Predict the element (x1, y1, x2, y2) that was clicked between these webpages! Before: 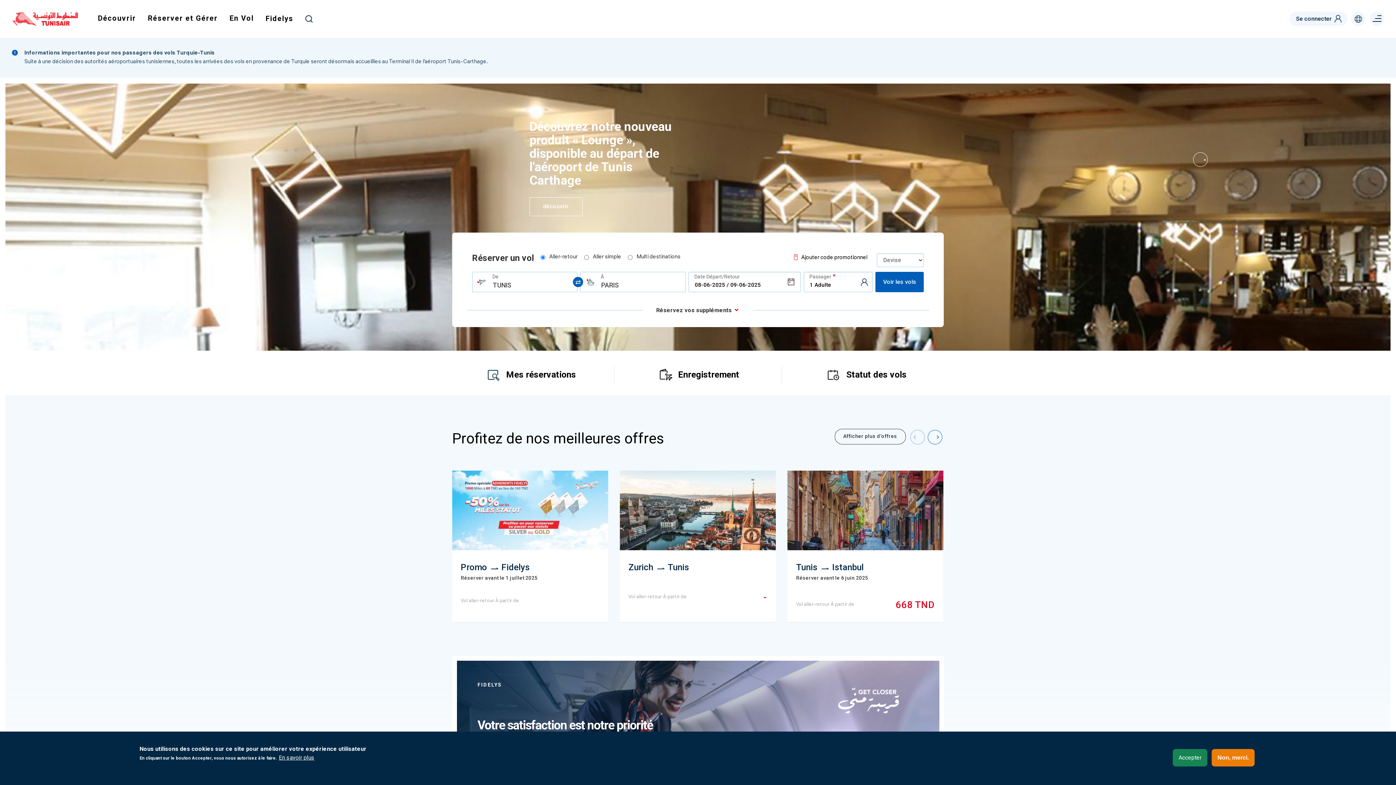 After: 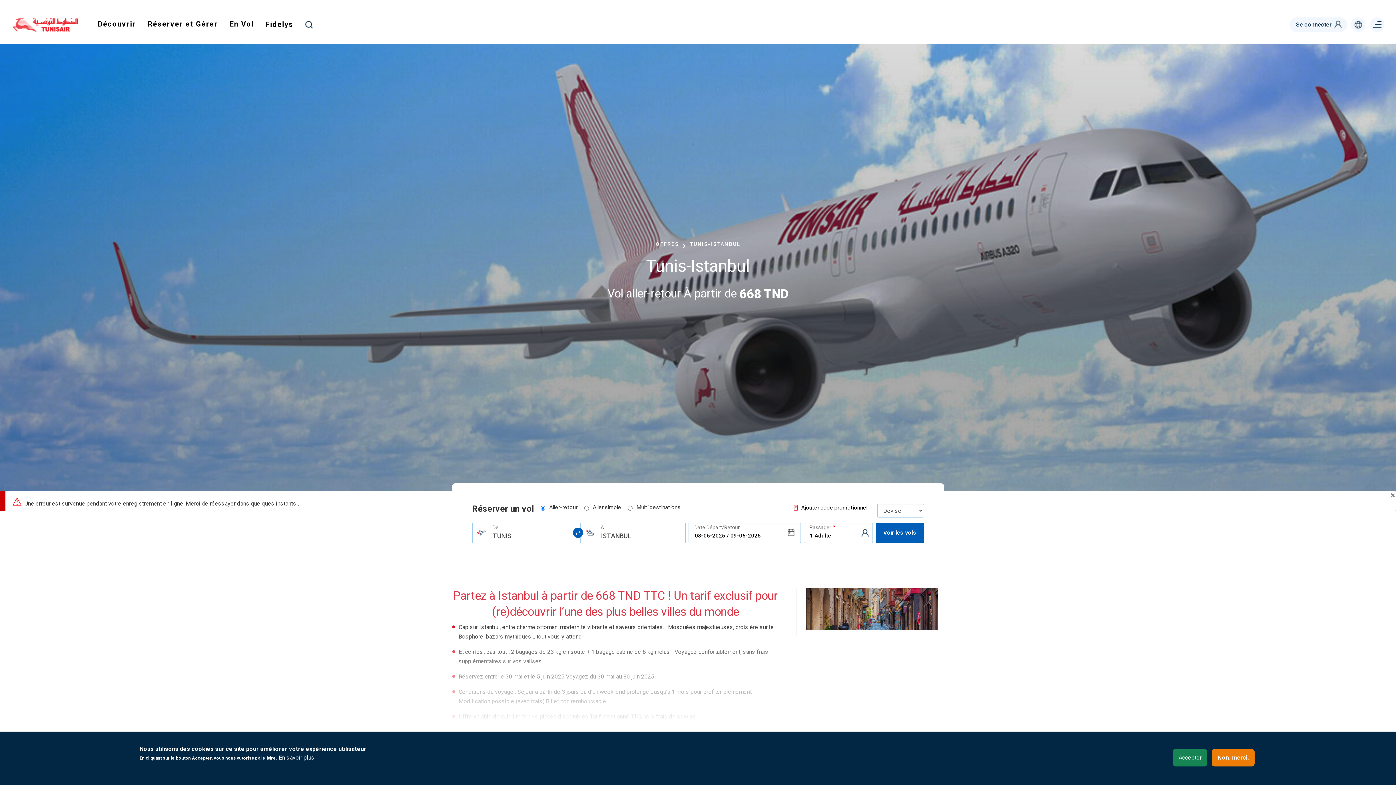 Action: bbox: (796, 560, 934, 612) label: Tunis
Istanbul
Réserver avant le 6 juin 2025
Vol aller-retour À partir de
668 TND